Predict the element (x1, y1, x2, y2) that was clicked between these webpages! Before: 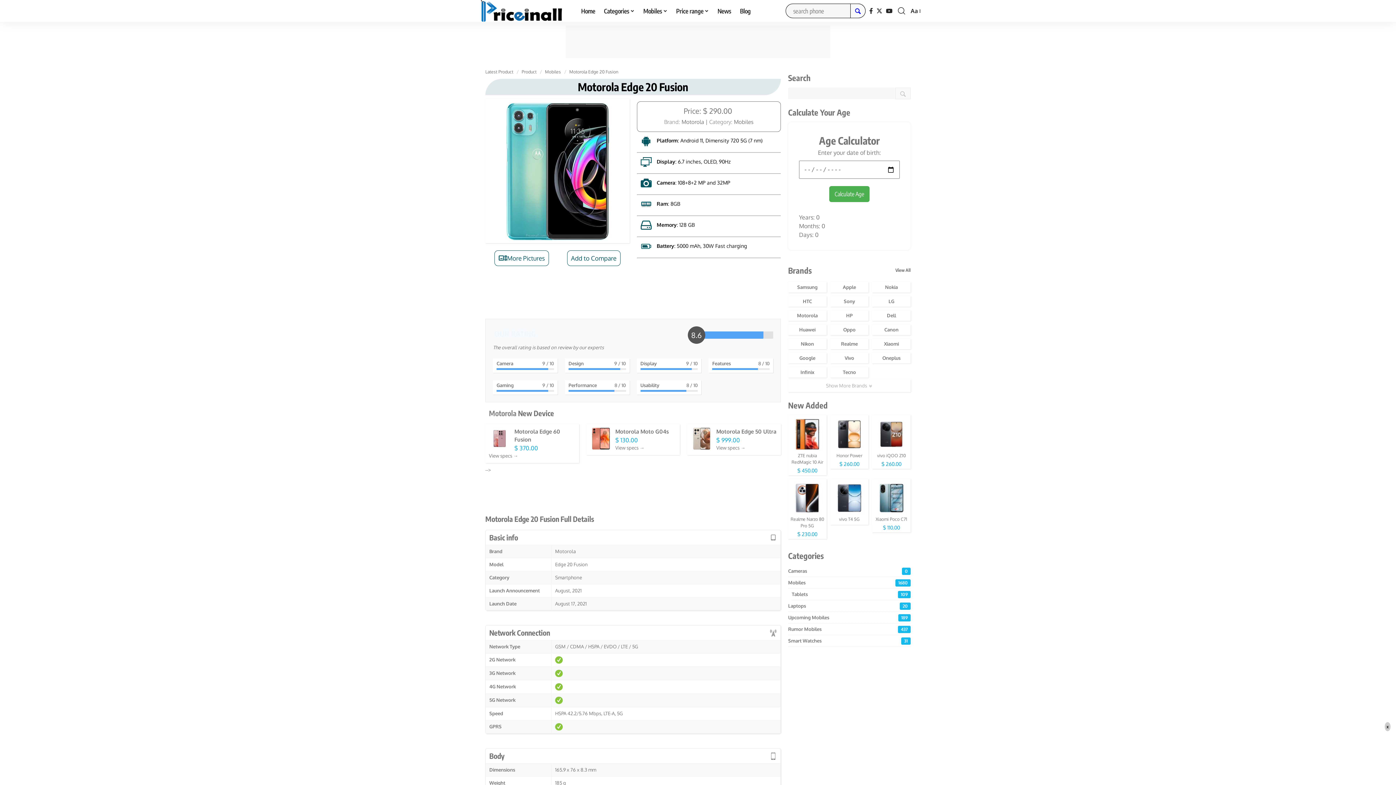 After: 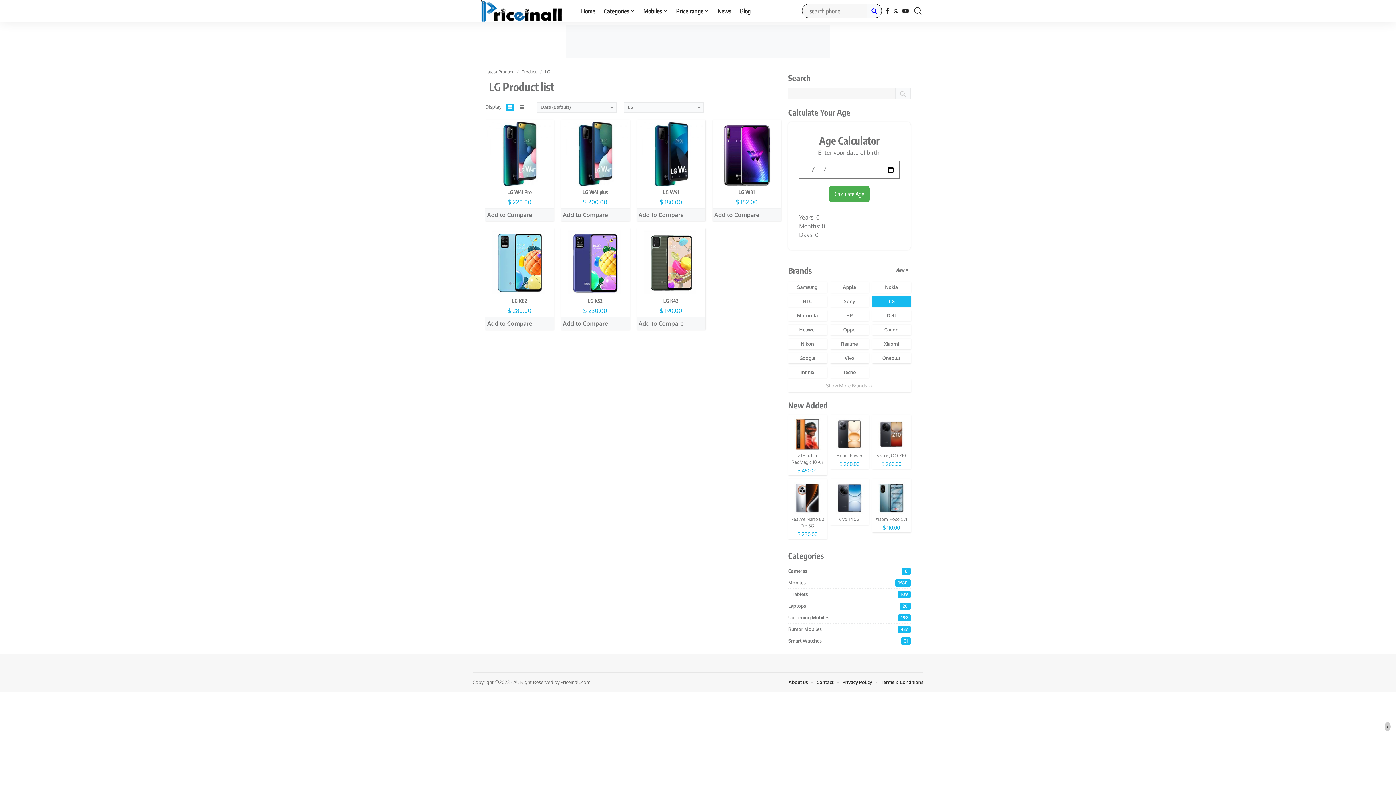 Action: label: LG bbox: (872, 296, 910, 306)